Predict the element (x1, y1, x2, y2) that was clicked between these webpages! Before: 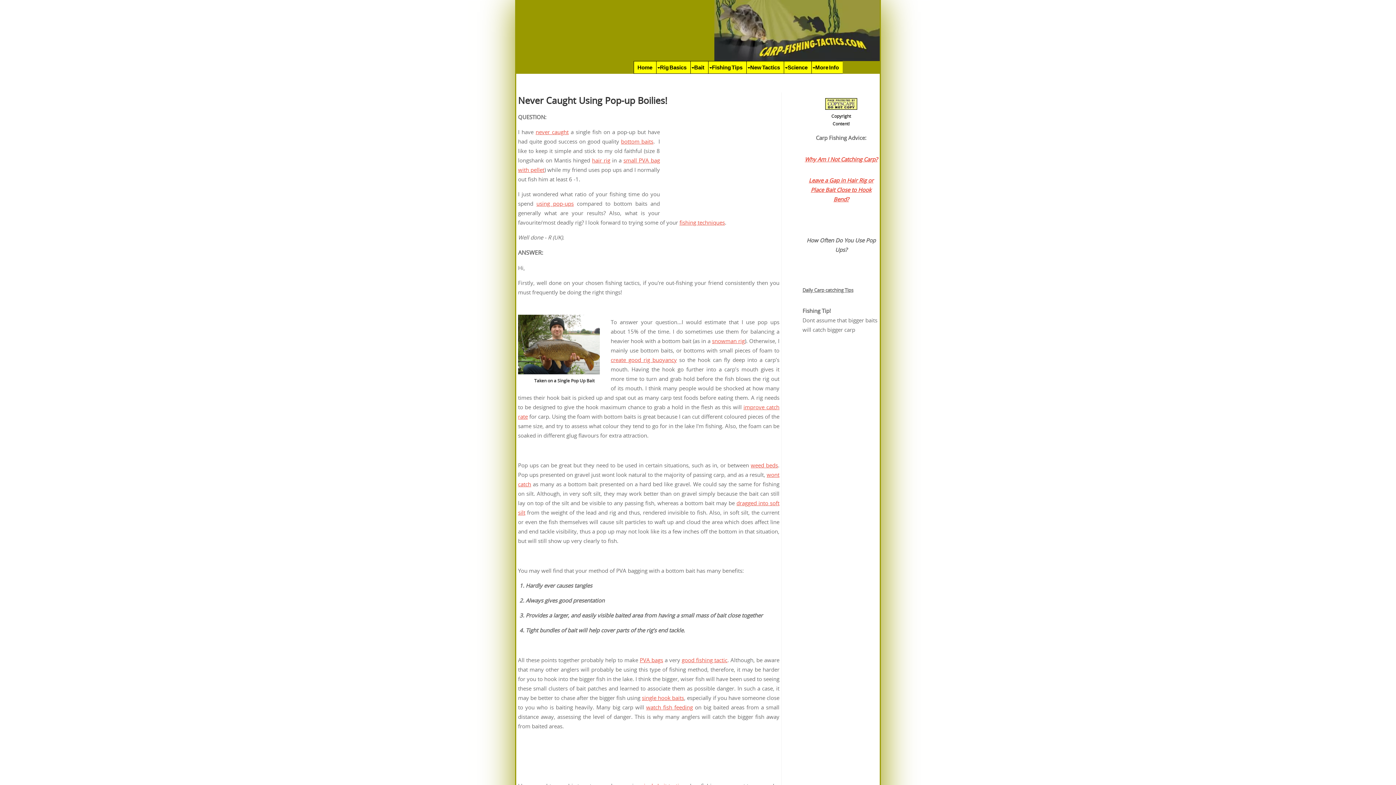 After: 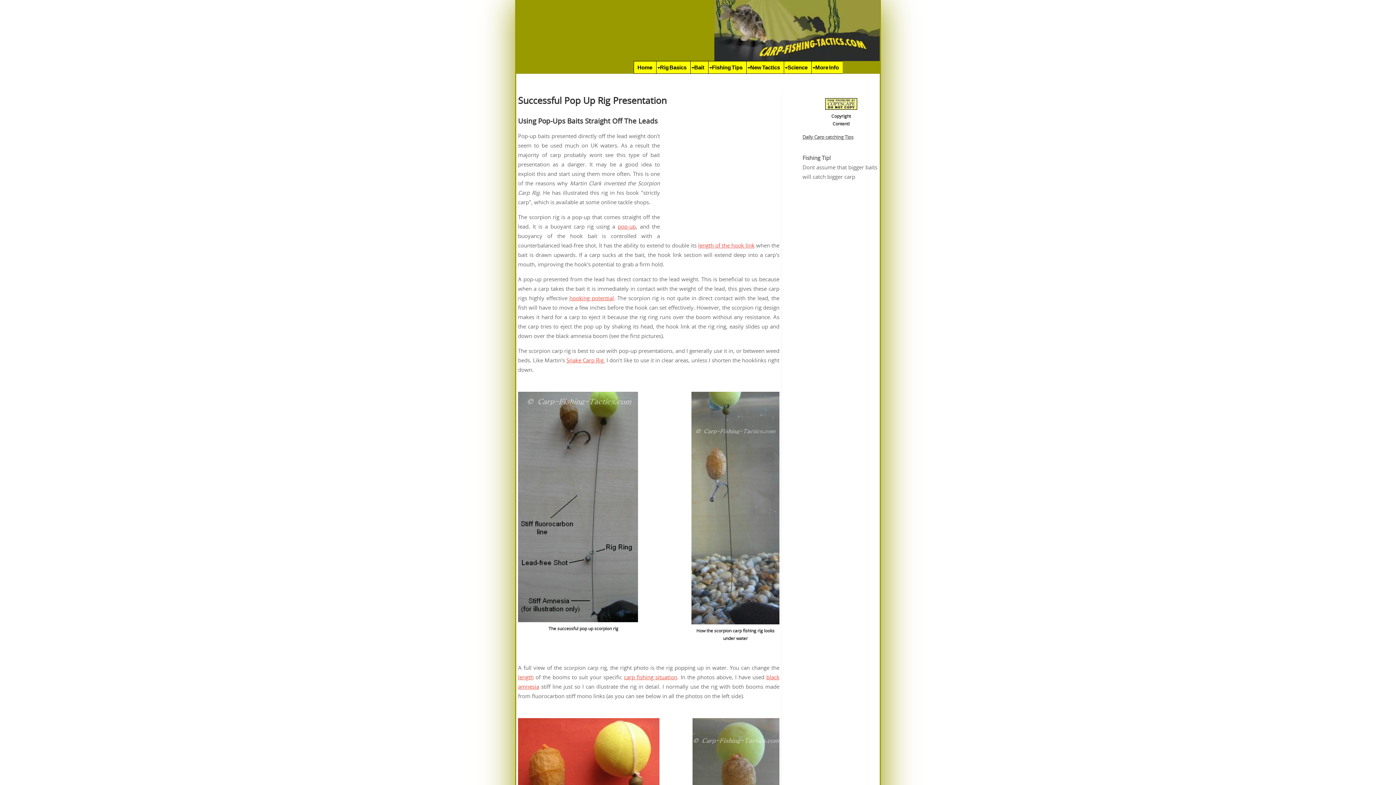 Action: label: create good rig buoyancy bbox: (610, 356, 677, 363)